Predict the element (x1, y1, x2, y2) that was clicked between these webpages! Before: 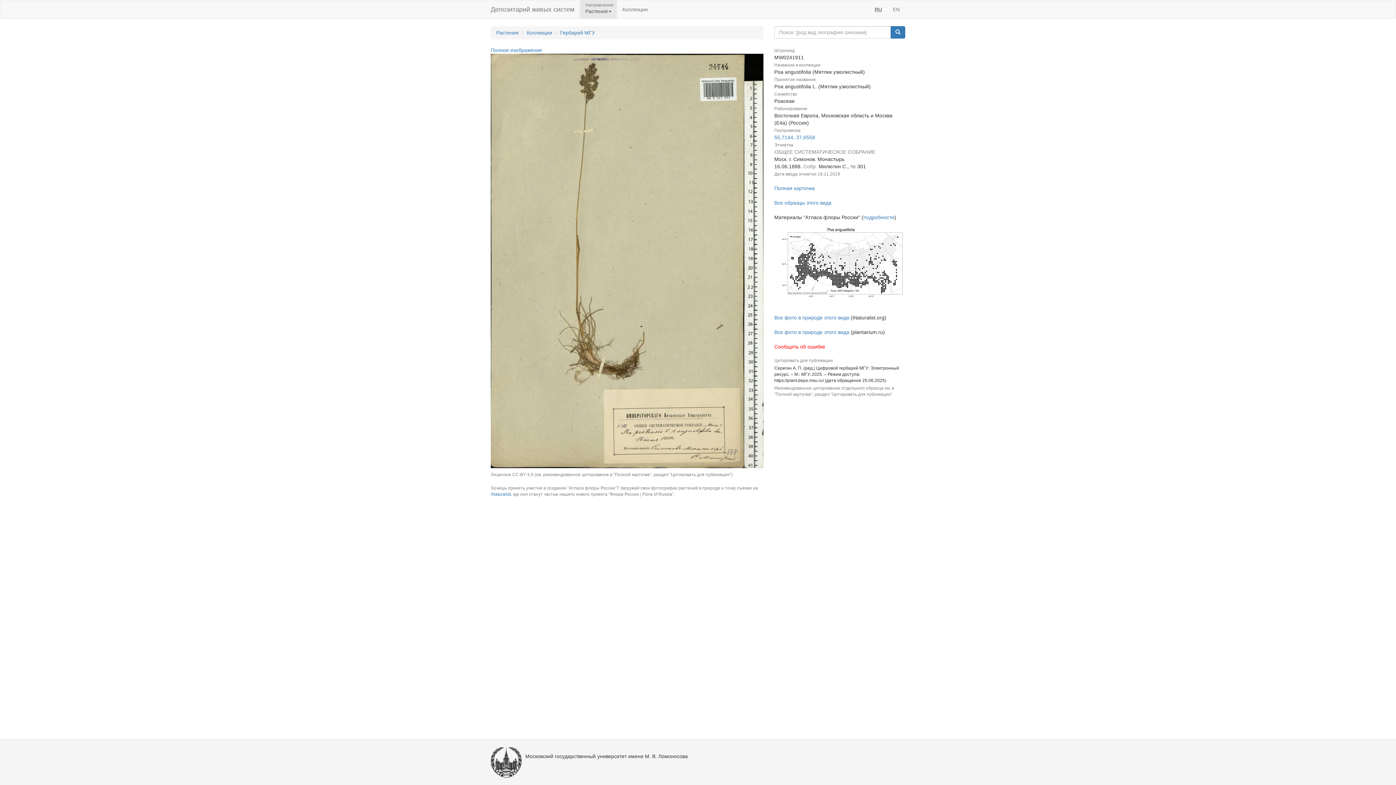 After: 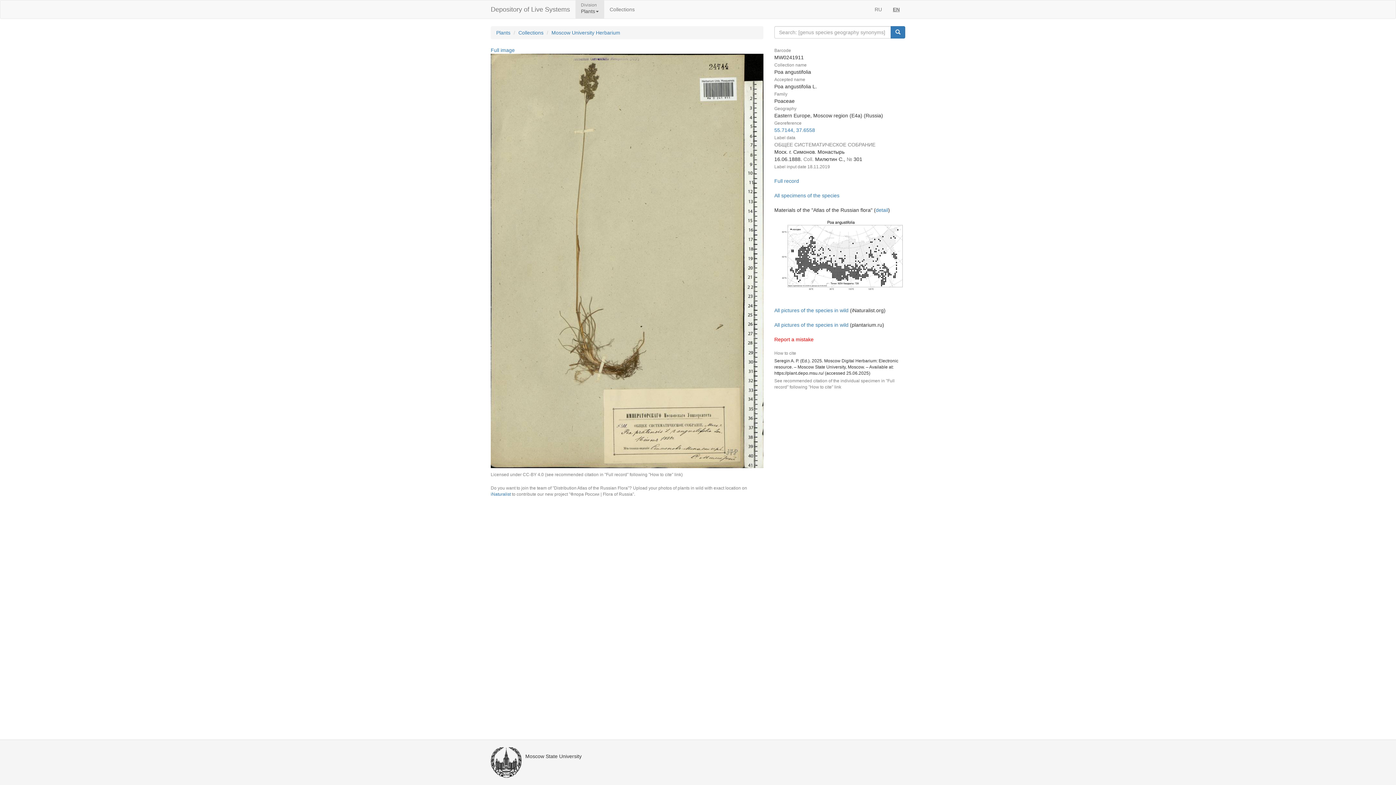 Action: bbox: (887, 0, 905, 18) label: EN